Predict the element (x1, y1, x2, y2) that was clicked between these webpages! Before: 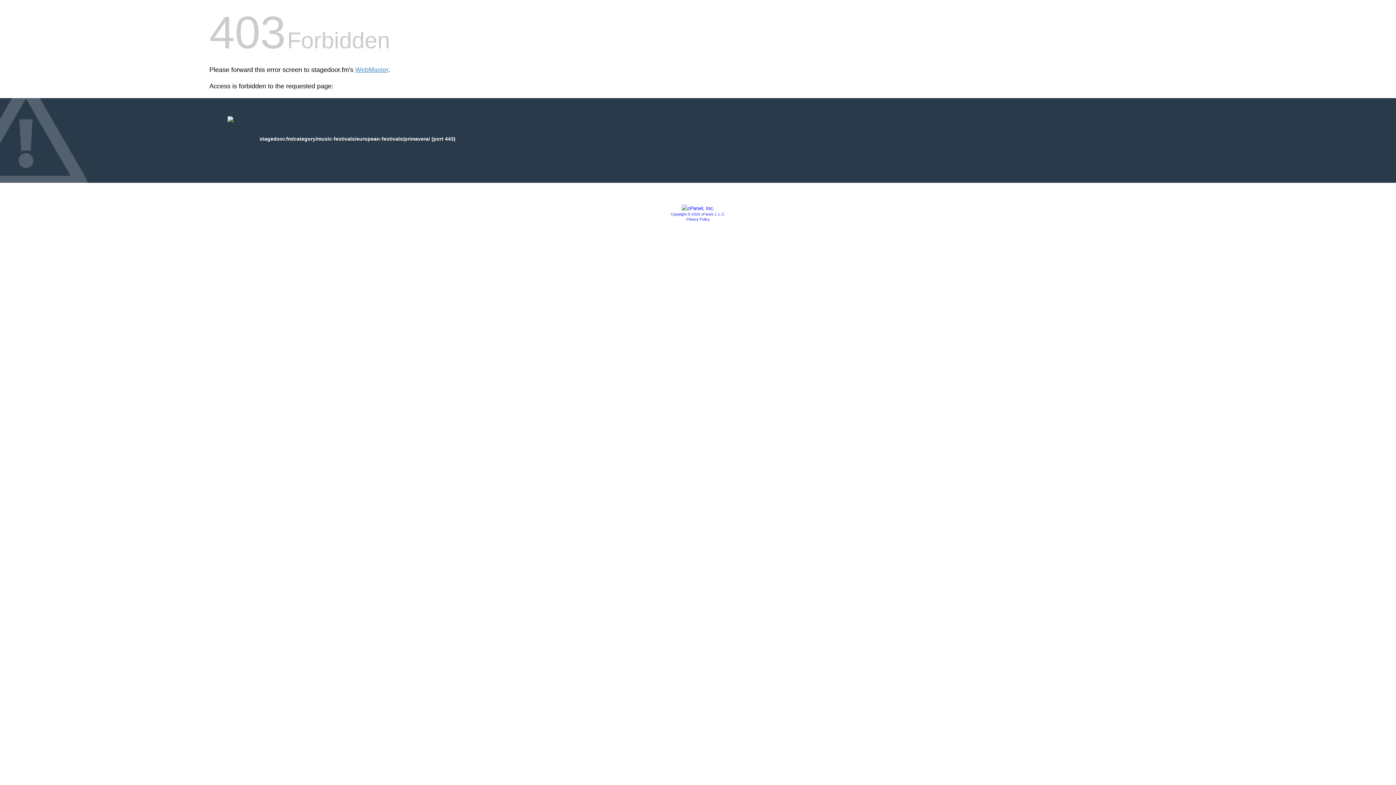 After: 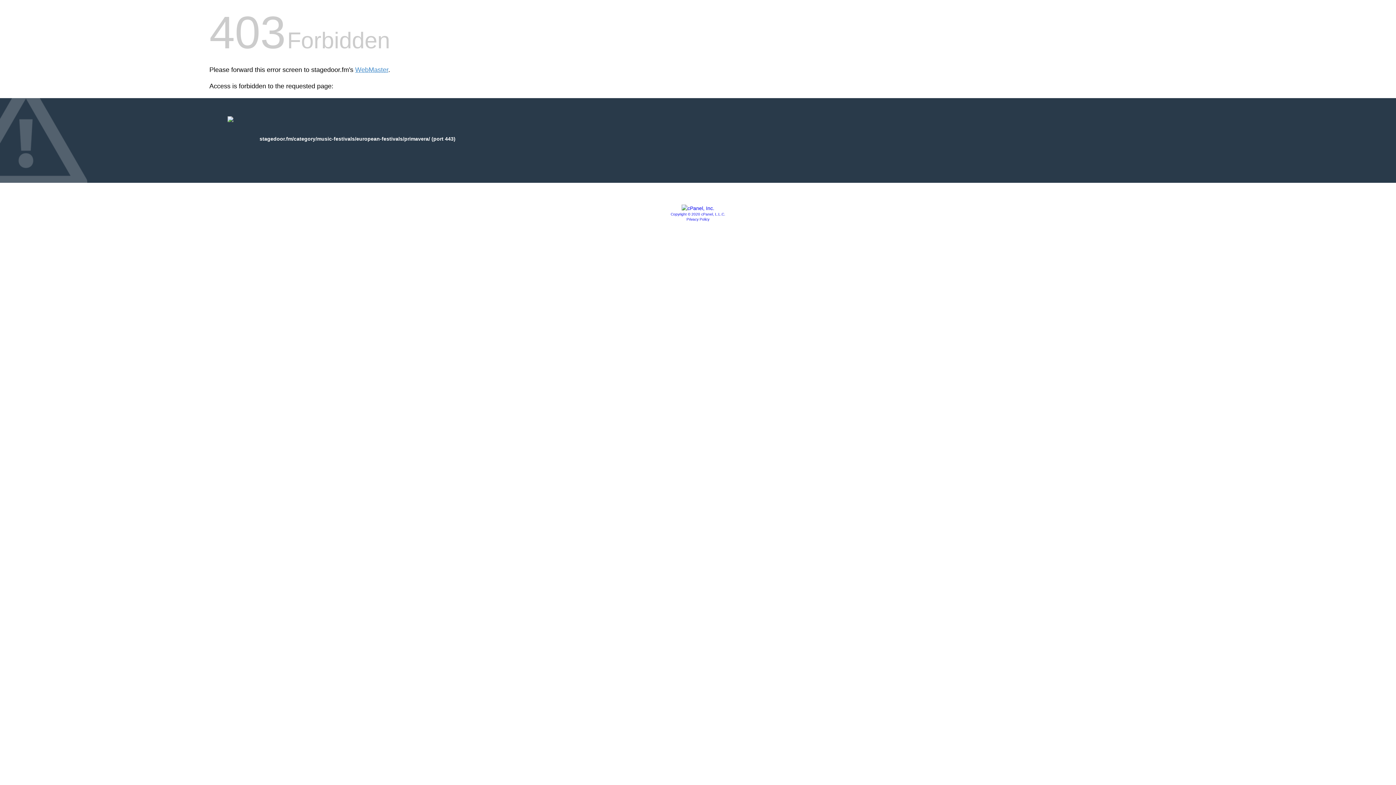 Action: label: Privacy Policy bbox: (686, 217, 709, 221)